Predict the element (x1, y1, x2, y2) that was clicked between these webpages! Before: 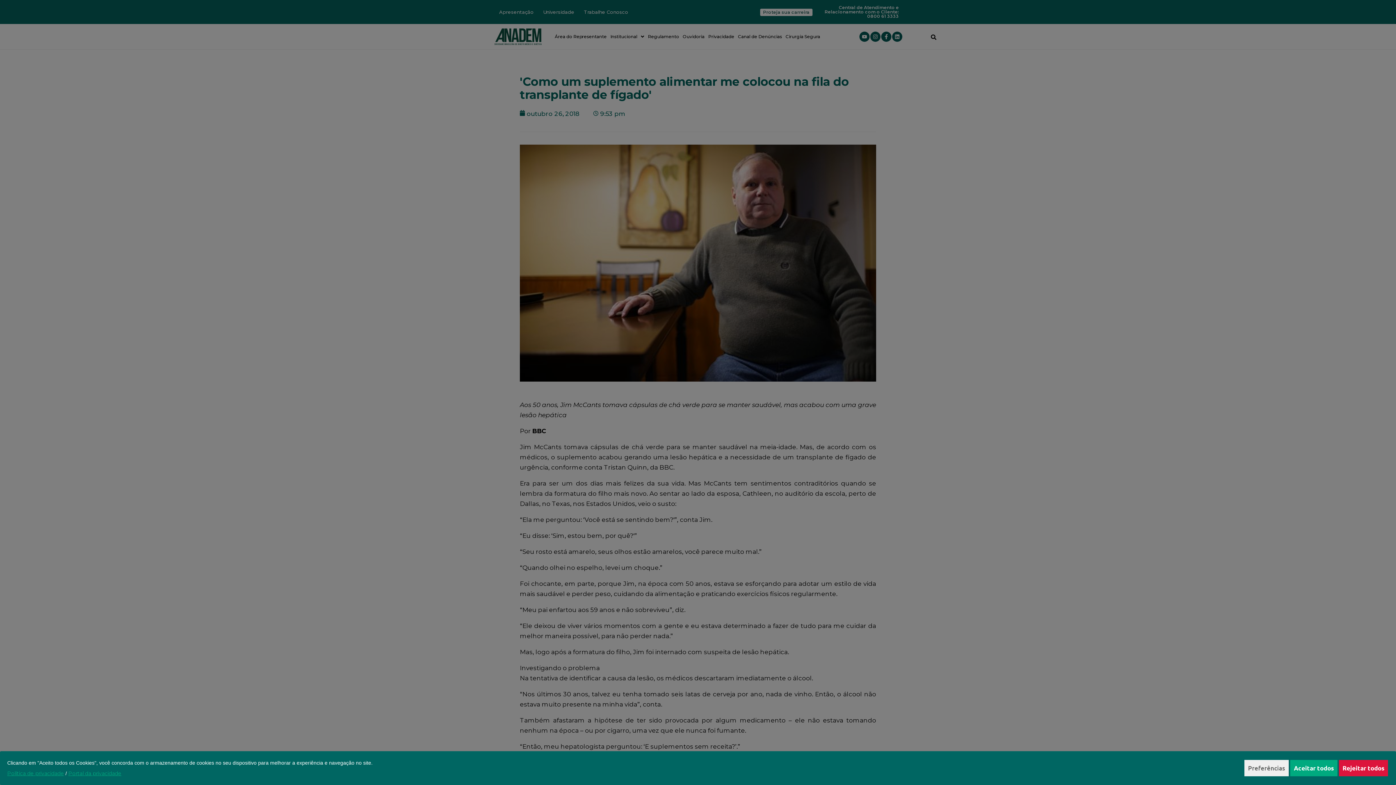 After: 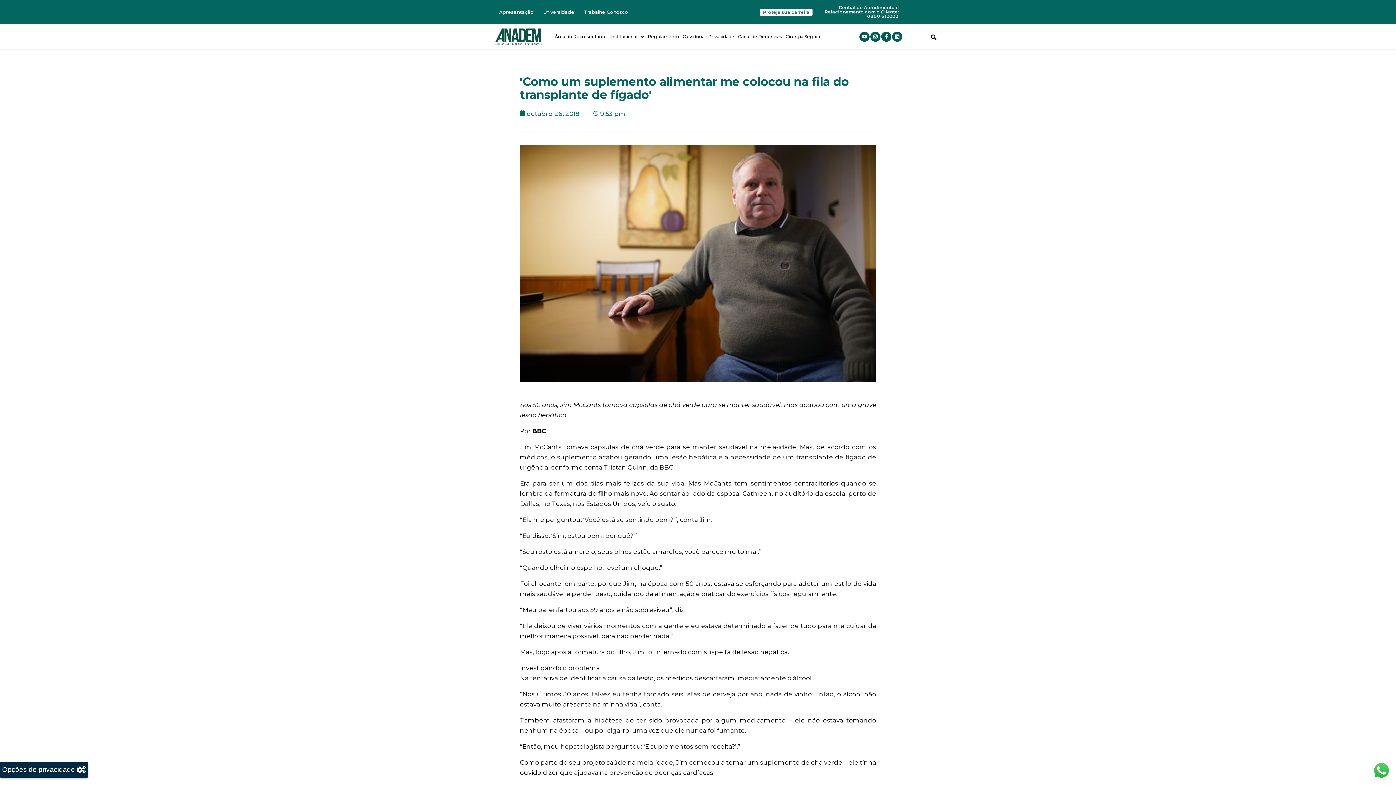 Action: bbox: (1339, 760, 1388, 776) label: Rejeitar todos